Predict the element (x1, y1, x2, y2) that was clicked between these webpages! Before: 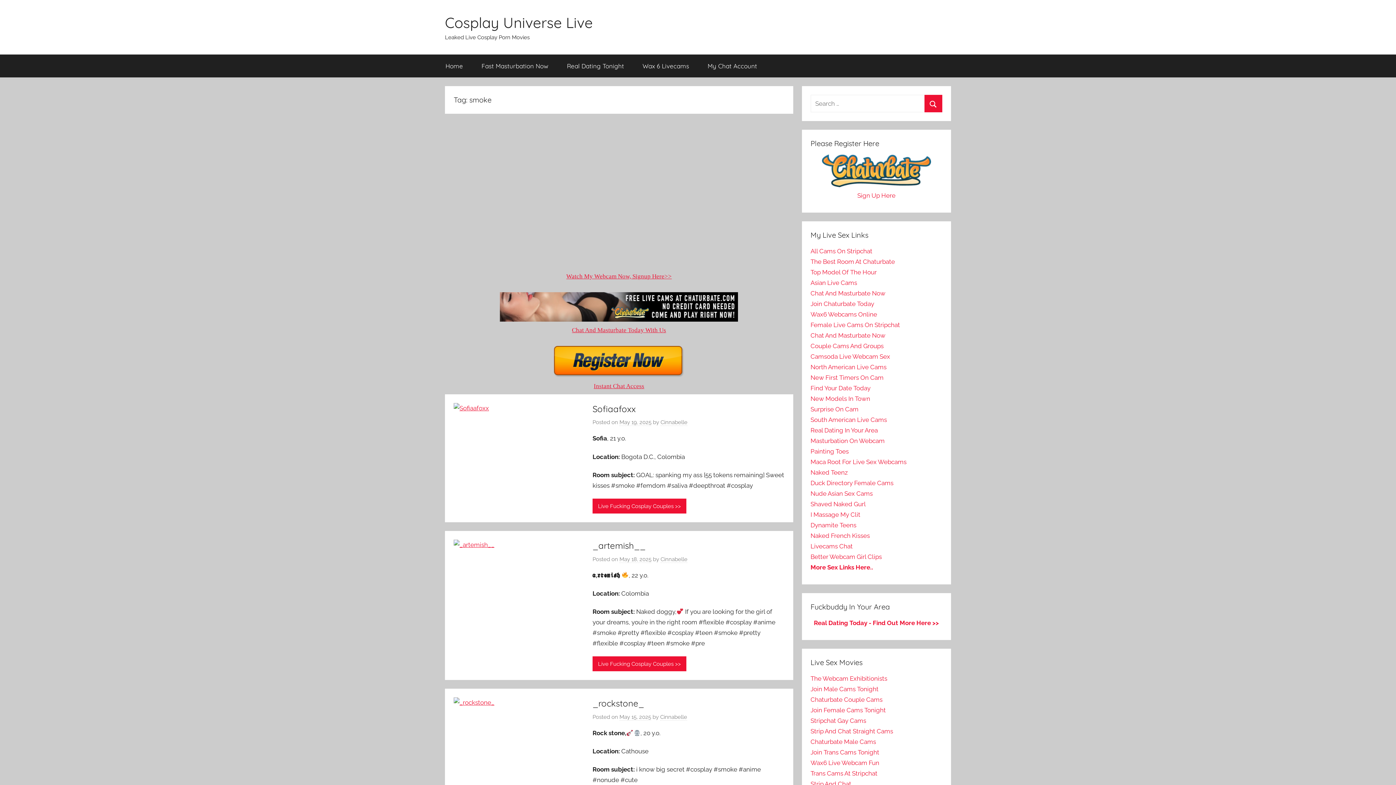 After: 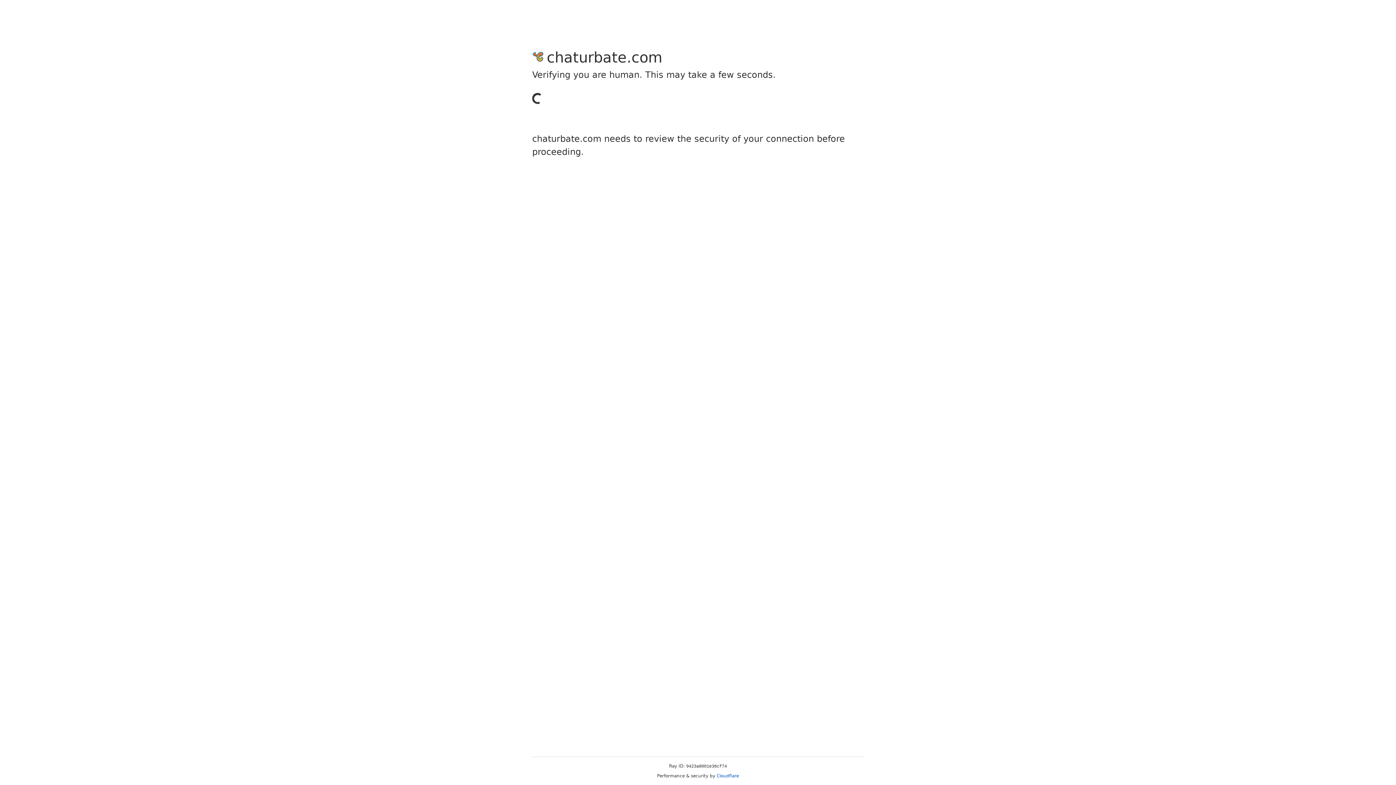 Action: bbox: (810, 258, 895, 265) label: The Best Room At Chaturbate